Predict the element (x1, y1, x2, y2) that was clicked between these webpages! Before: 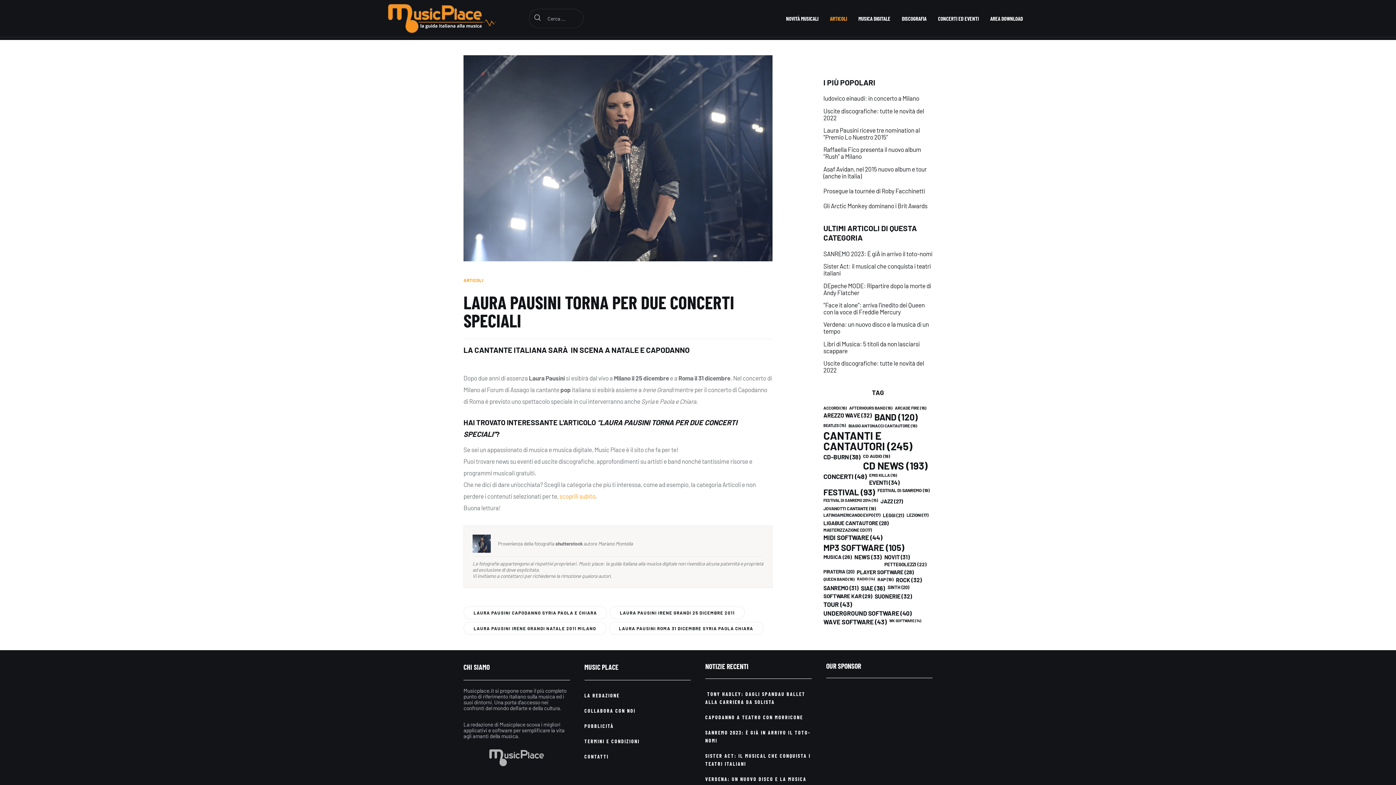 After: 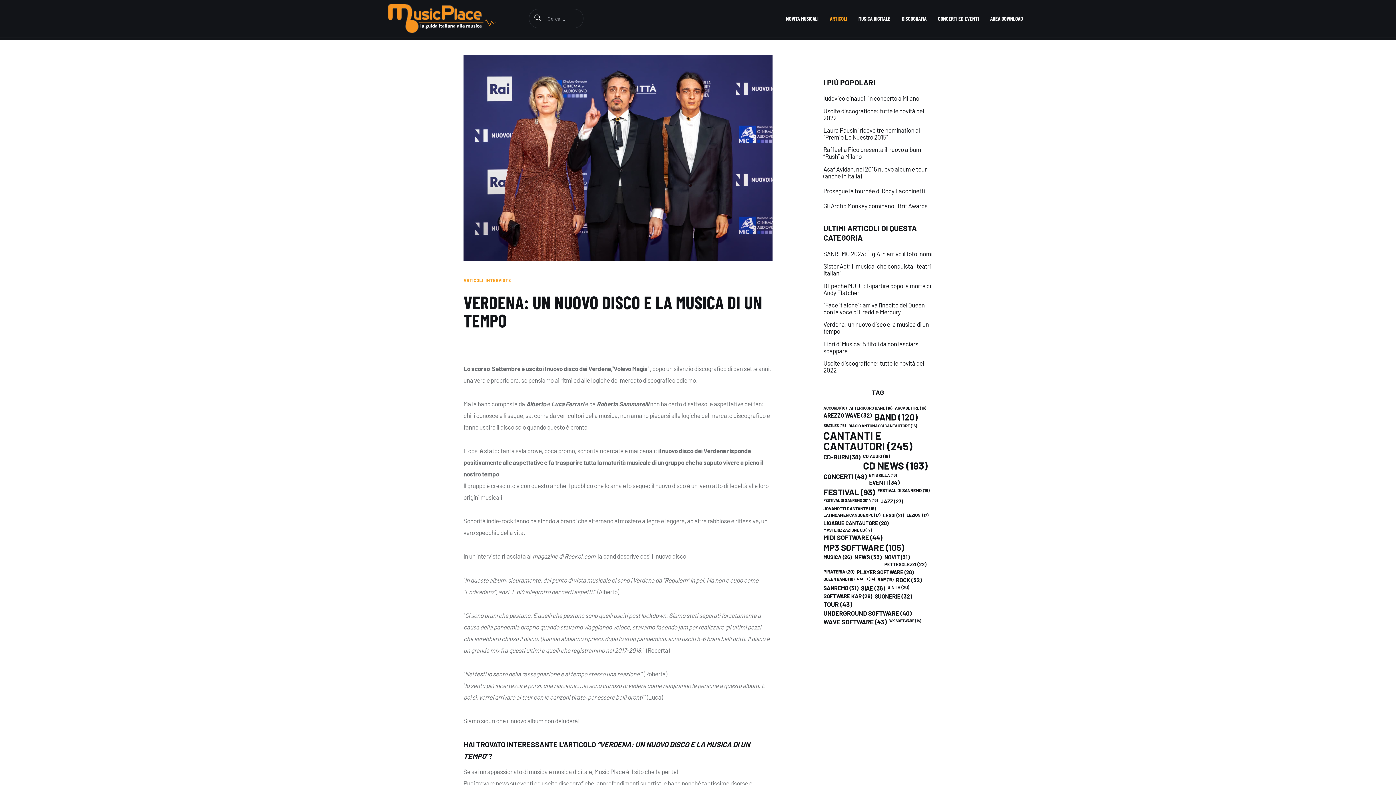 Action: label: Verdena: un nuovo disco e la musica di un tempo bbox: (823, 321, 932, 335)